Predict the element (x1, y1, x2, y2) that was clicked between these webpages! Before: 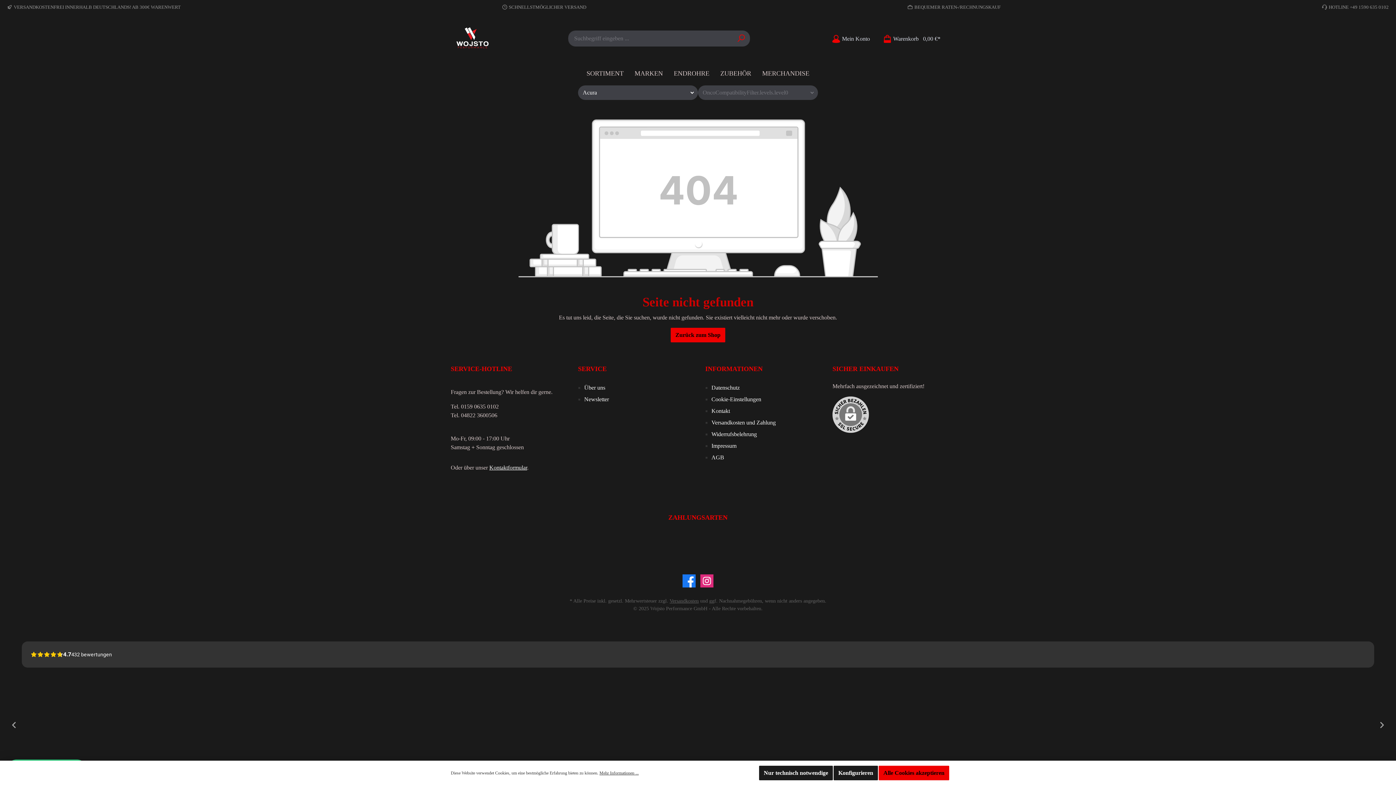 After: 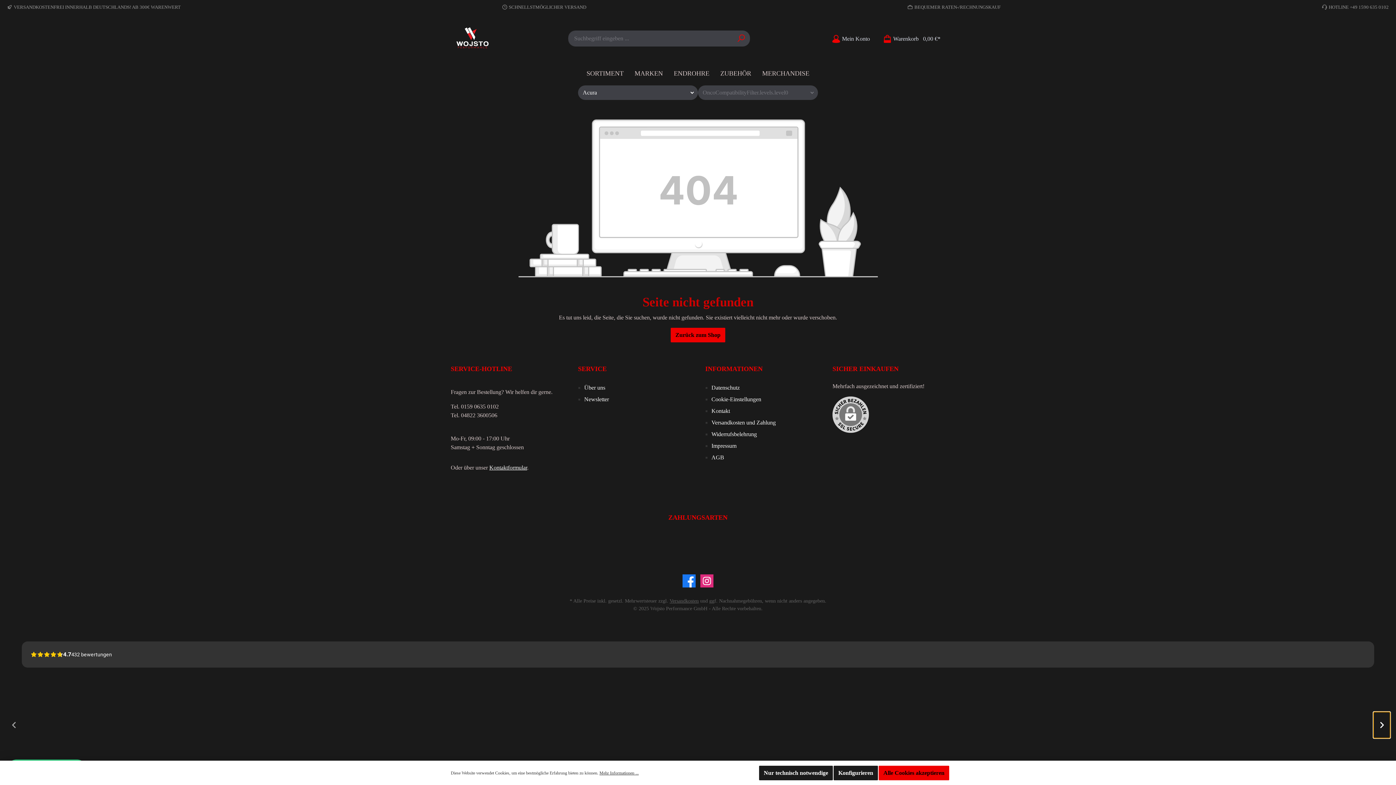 Action: bbox: (1373, 712, 1390, 738)